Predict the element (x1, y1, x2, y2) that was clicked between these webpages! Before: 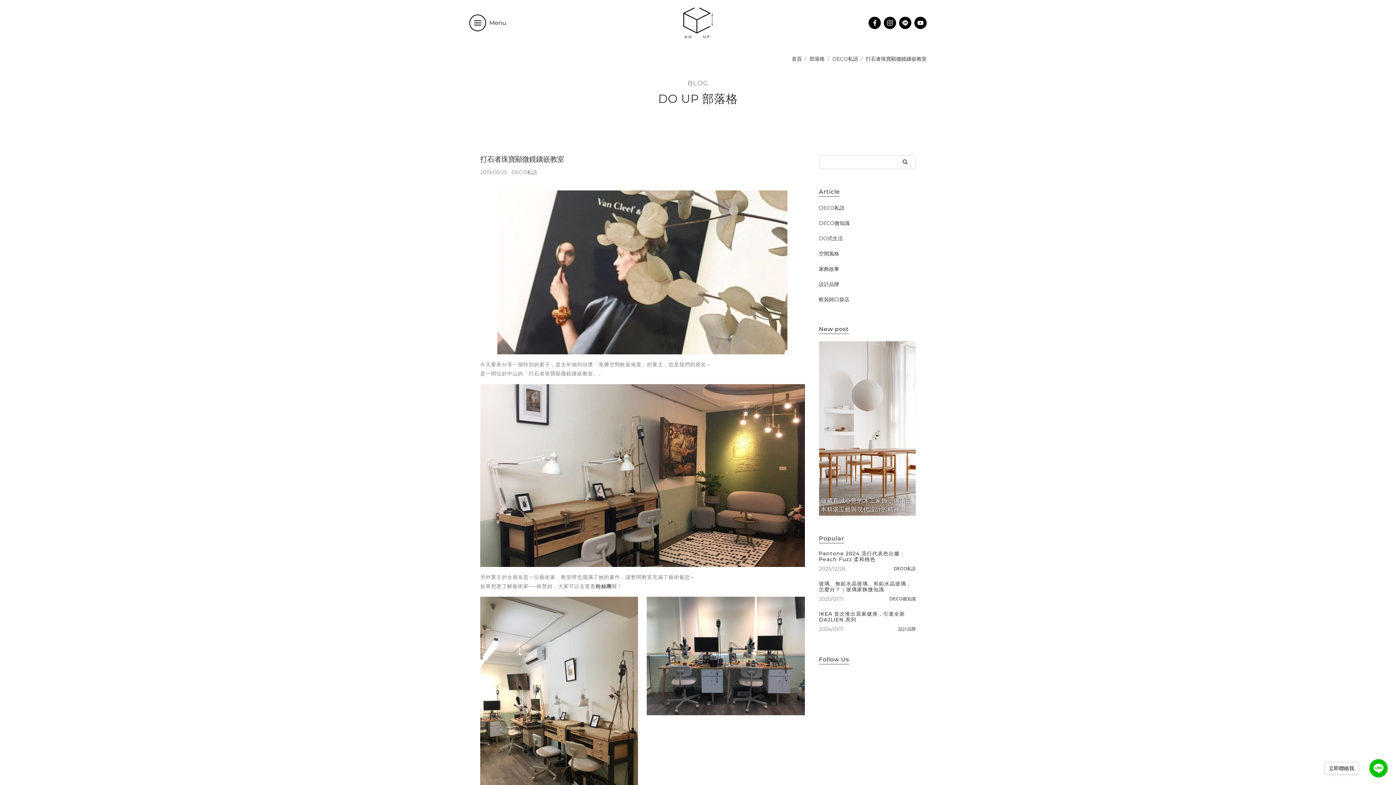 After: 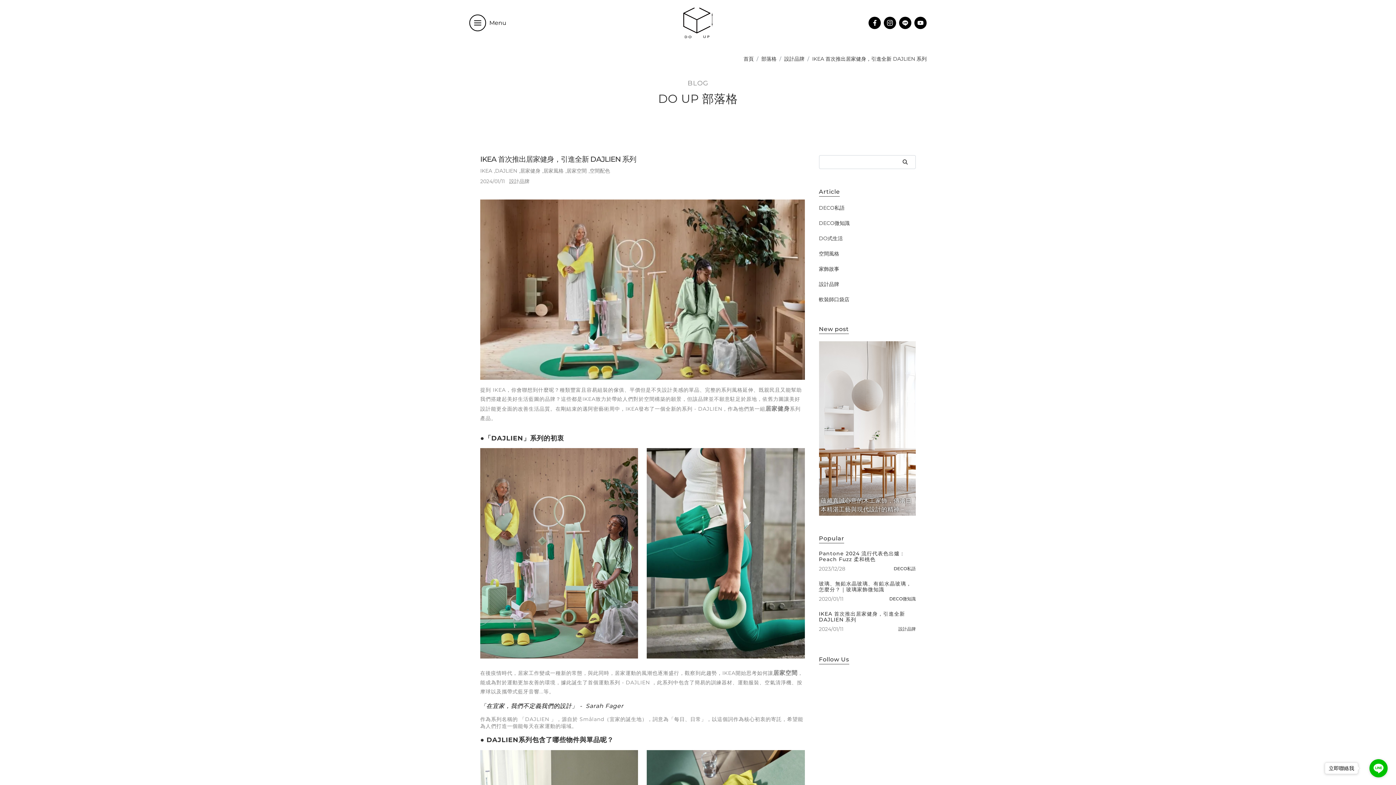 Action: label: IKEA 首次推出居家健身，引進全新 DAJLIEN 系列 bbox: (819, 611, 916, 622)